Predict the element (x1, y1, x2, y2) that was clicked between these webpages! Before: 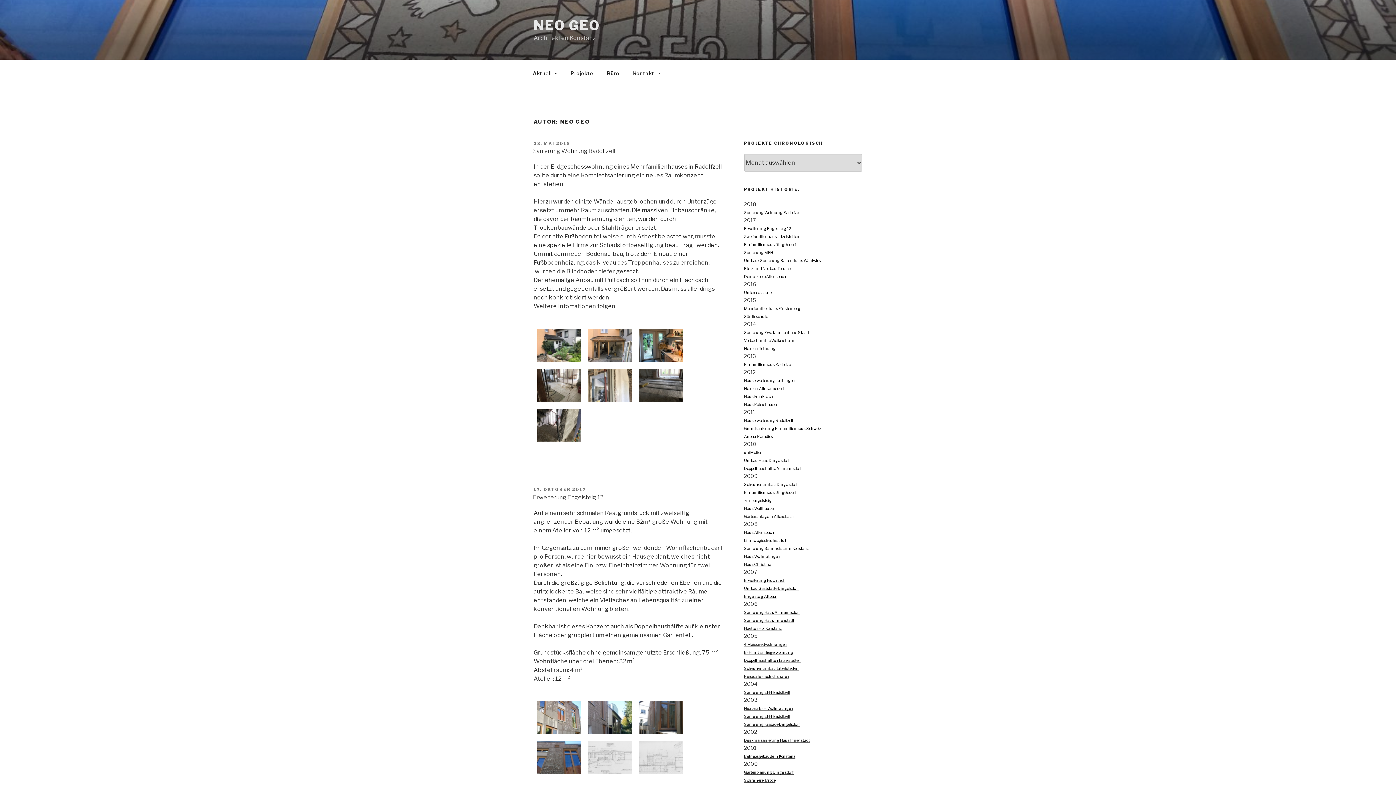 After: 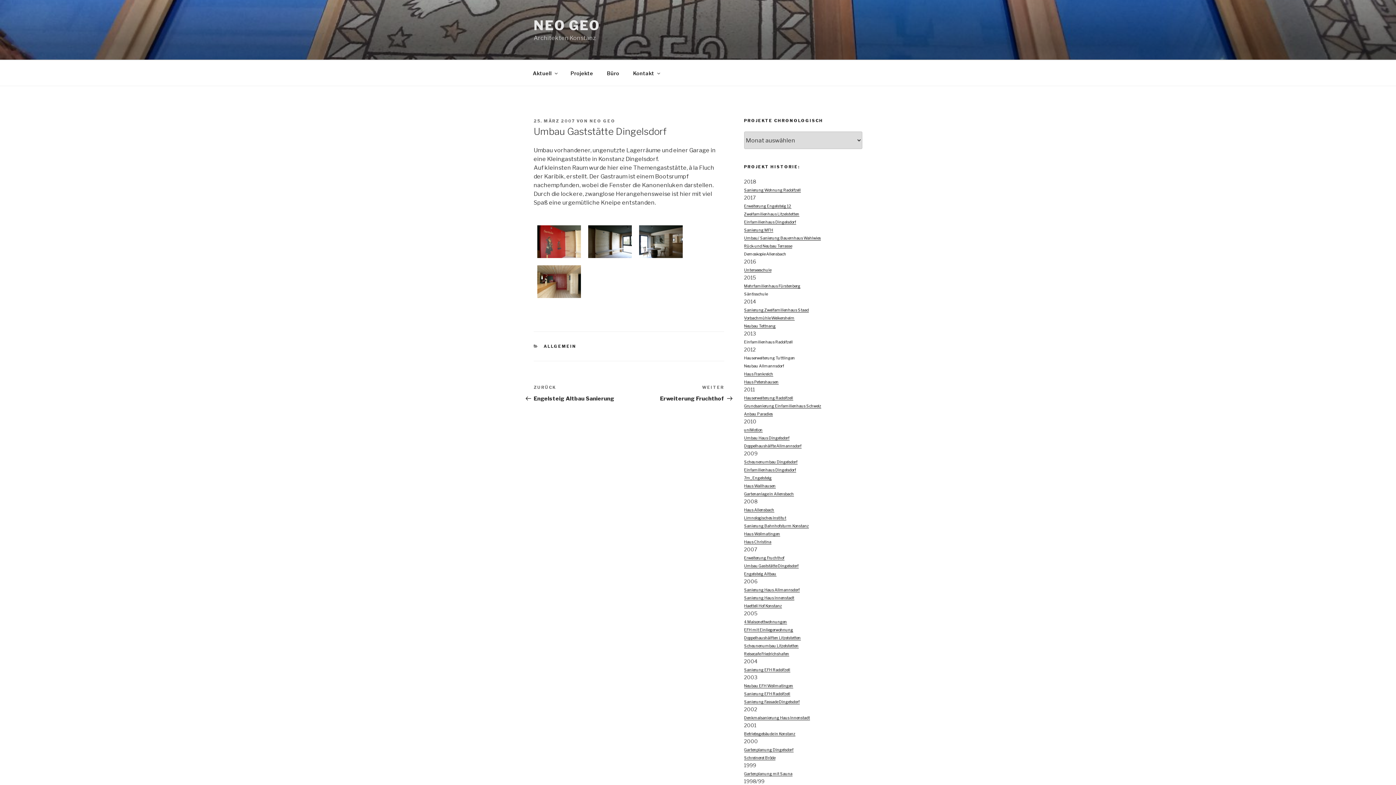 Action: label: Umbau Gaststätte Dingelsdorf bbox: (744, 584, 798, 591)